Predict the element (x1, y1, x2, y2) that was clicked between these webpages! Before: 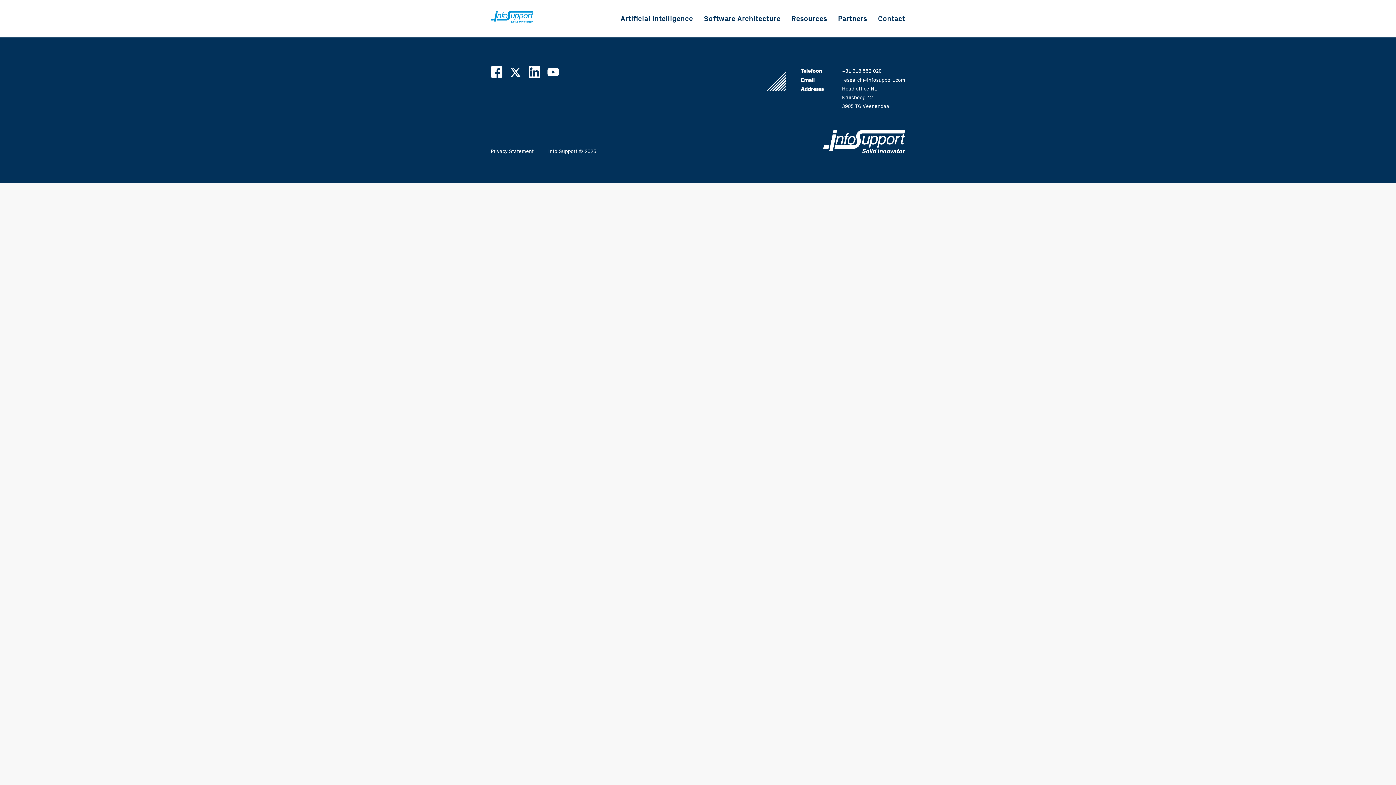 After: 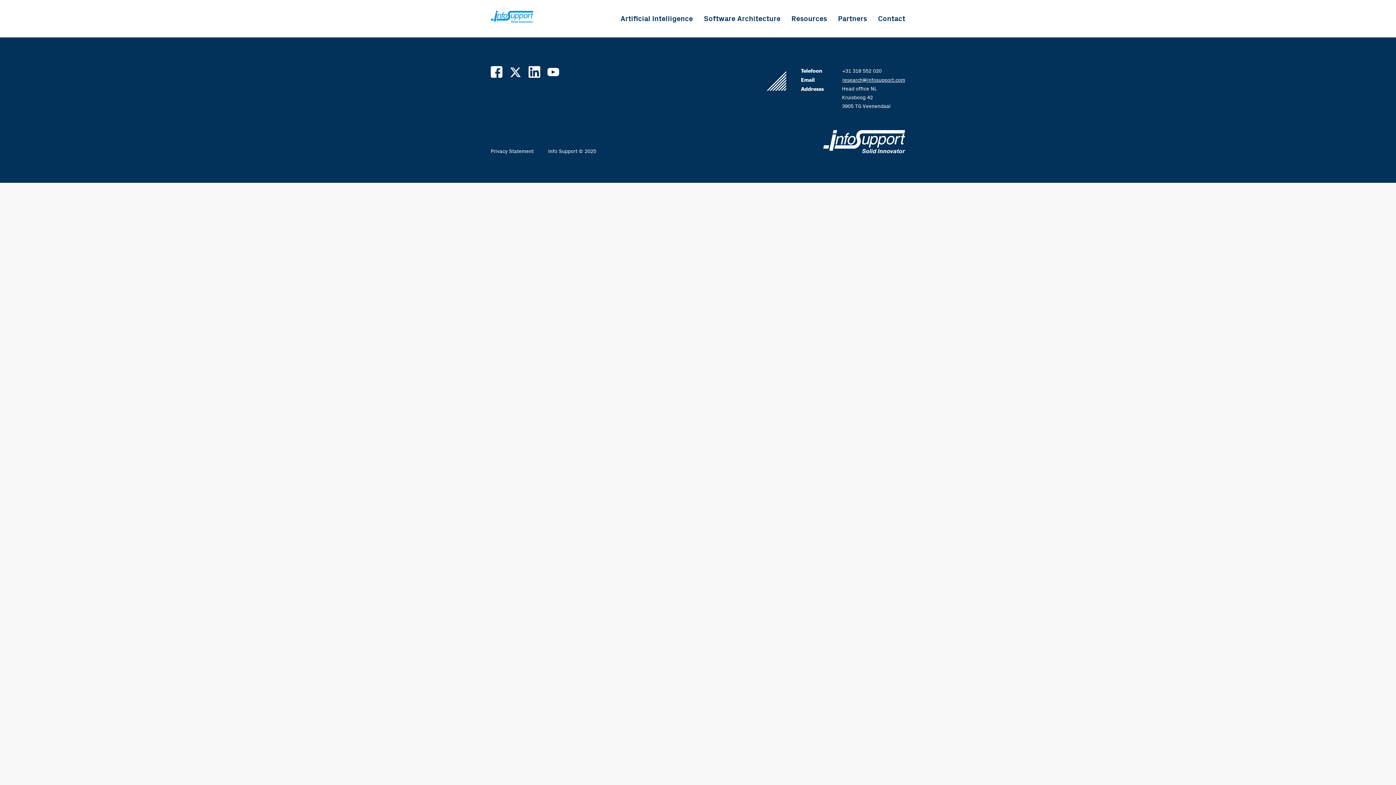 Action: bbox: (842, 76, 905, 84) label: research@infosupport.com